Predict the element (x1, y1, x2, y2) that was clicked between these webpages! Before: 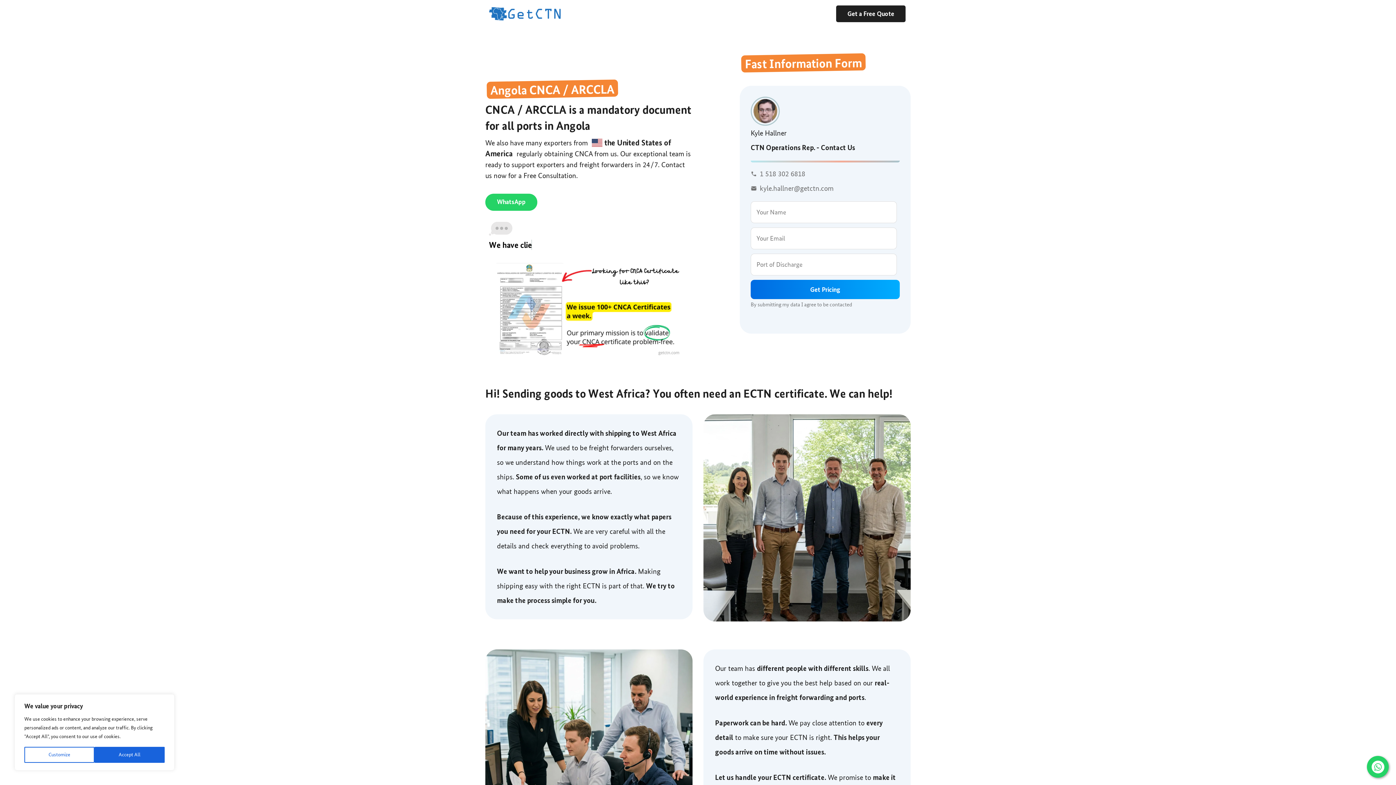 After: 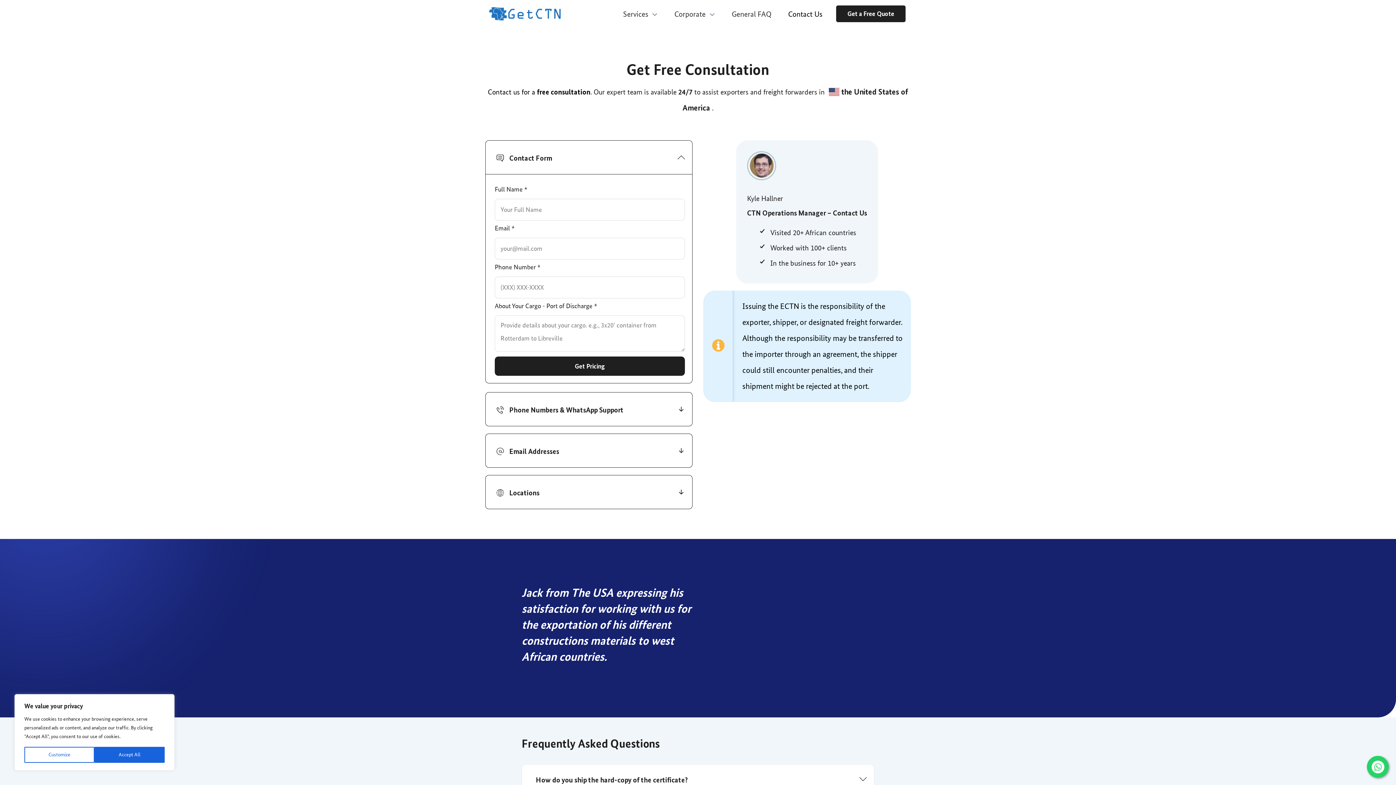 Action: label: Get a Free Quote bbox: (836, 5, 905, 22)